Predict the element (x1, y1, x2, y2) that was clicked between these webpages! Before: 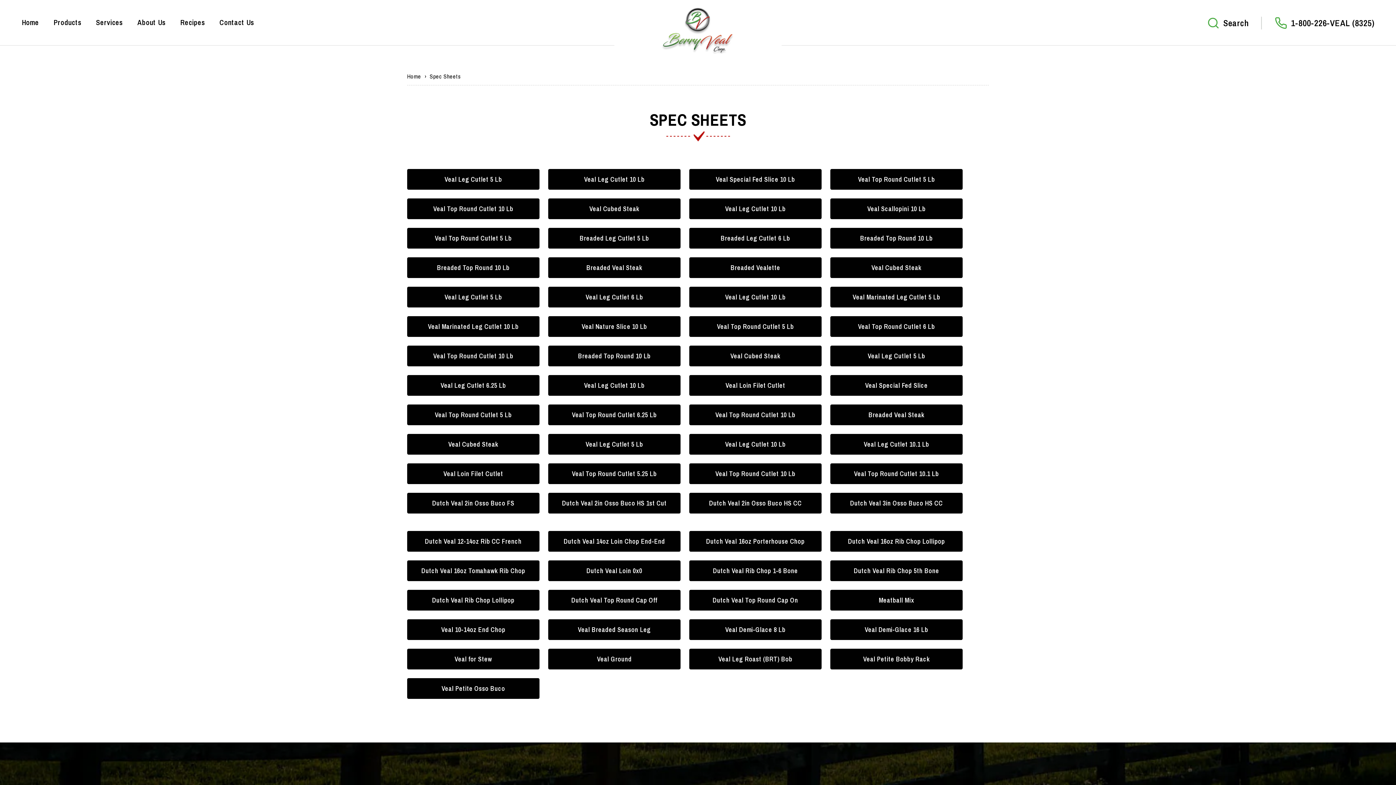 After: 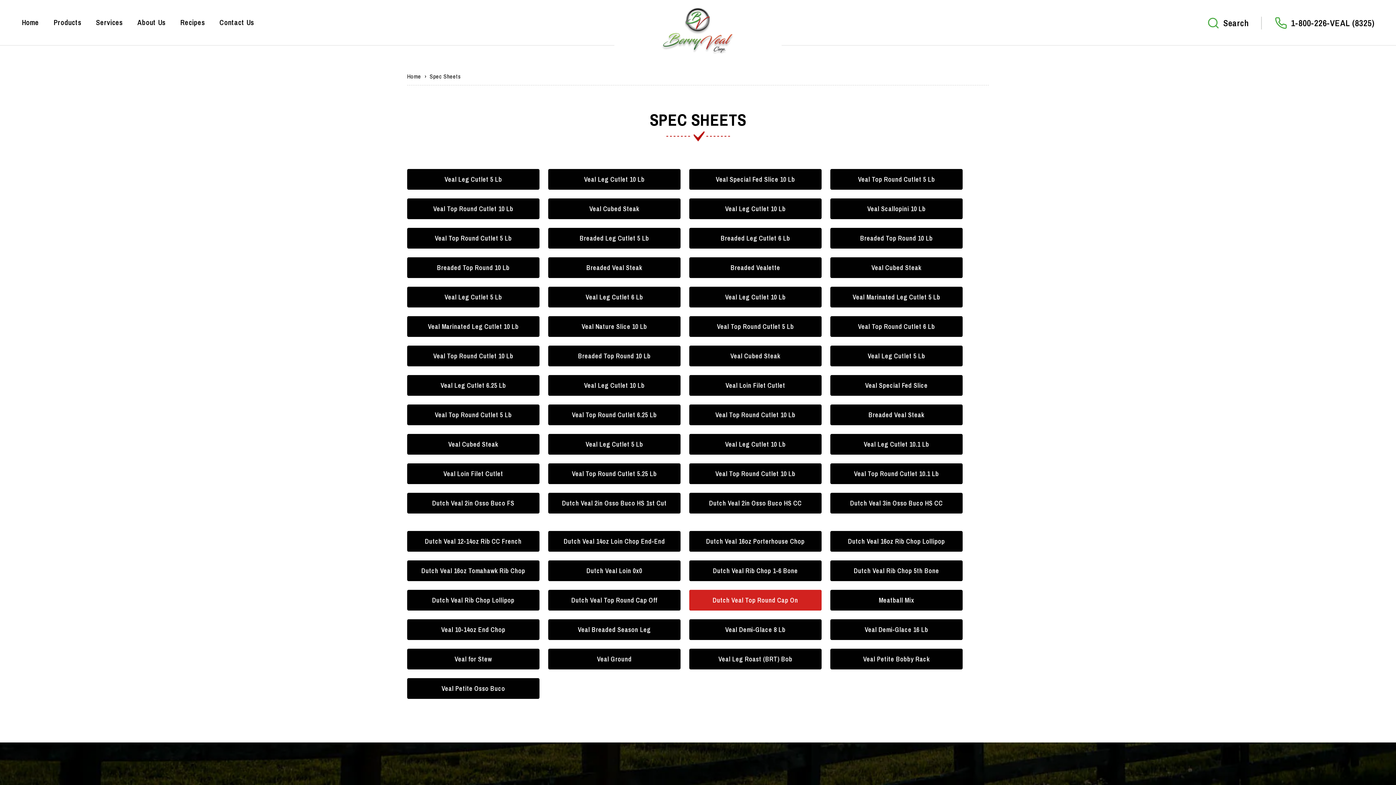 Action: bbox: (689, 590, 821, 610) label: Dutch Veal Top Round Cap On